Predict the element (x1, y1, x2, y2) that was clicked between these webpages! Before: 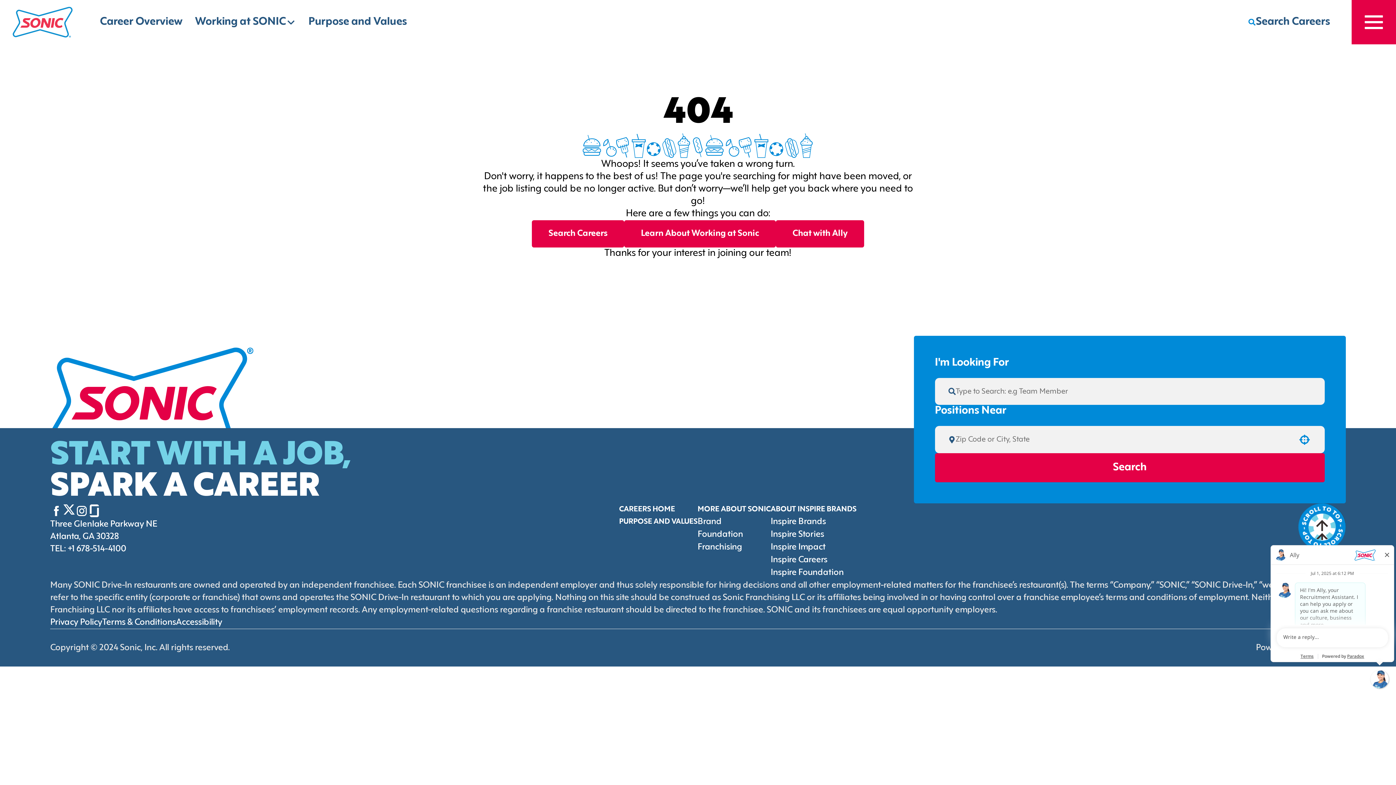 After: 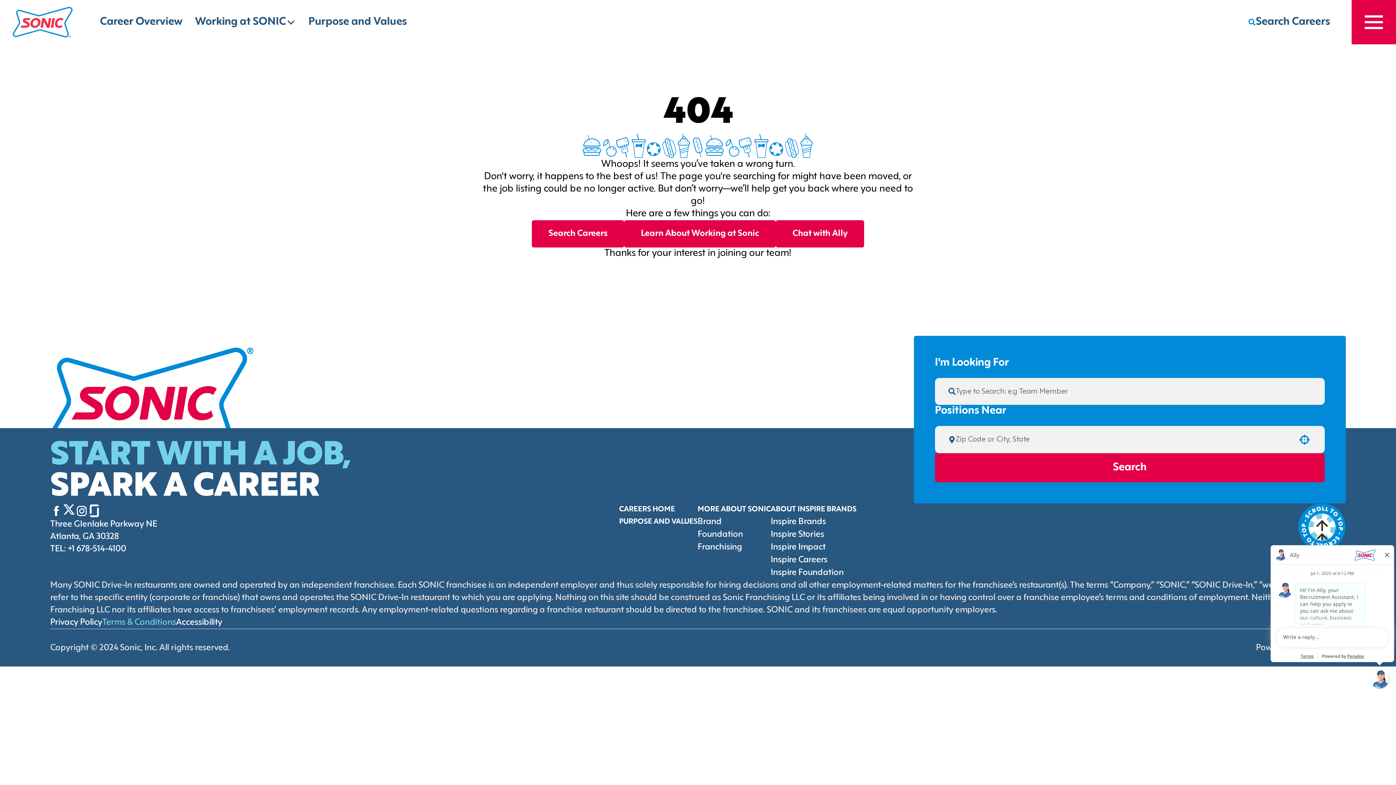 Action: label: Terms & Conditions (Opens in new tab) bbox: (102, 618, 176, 626)